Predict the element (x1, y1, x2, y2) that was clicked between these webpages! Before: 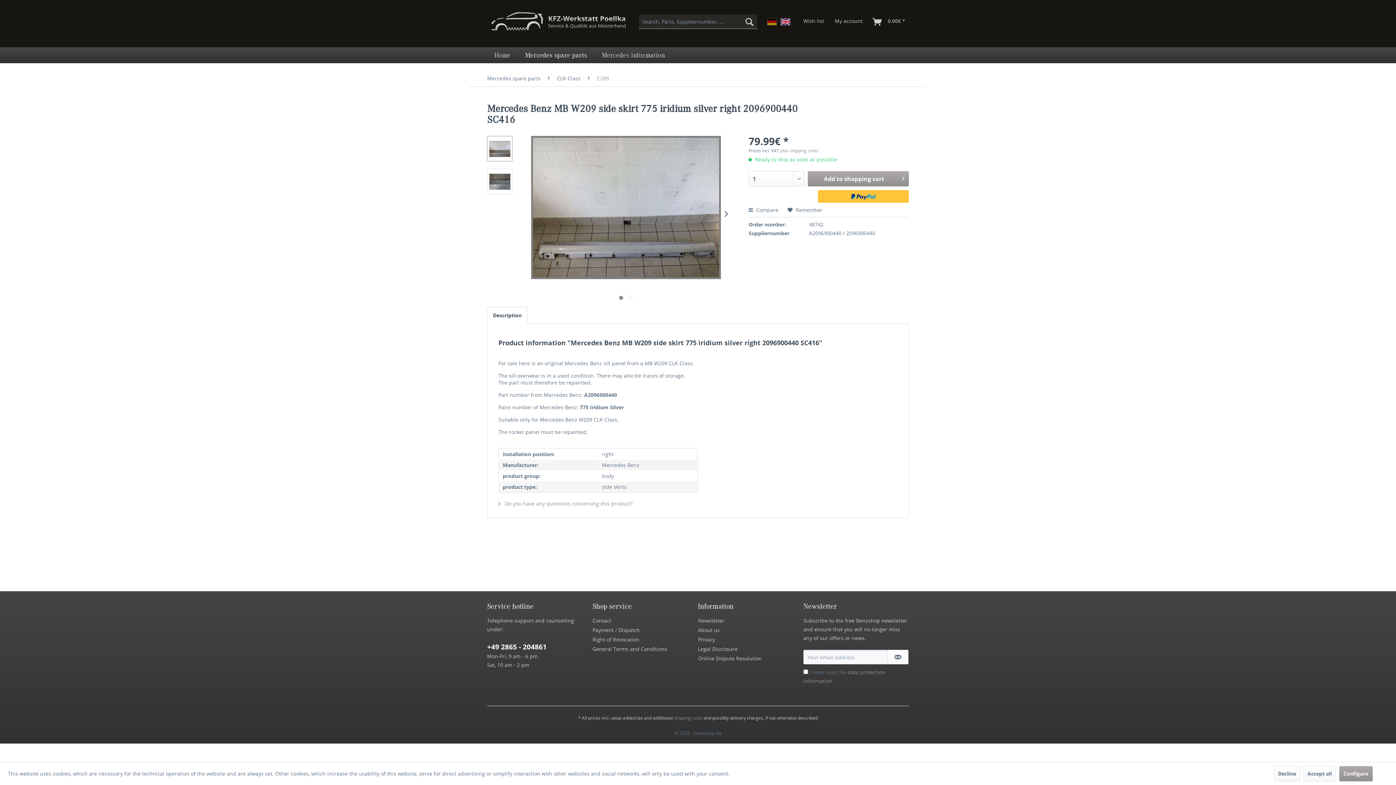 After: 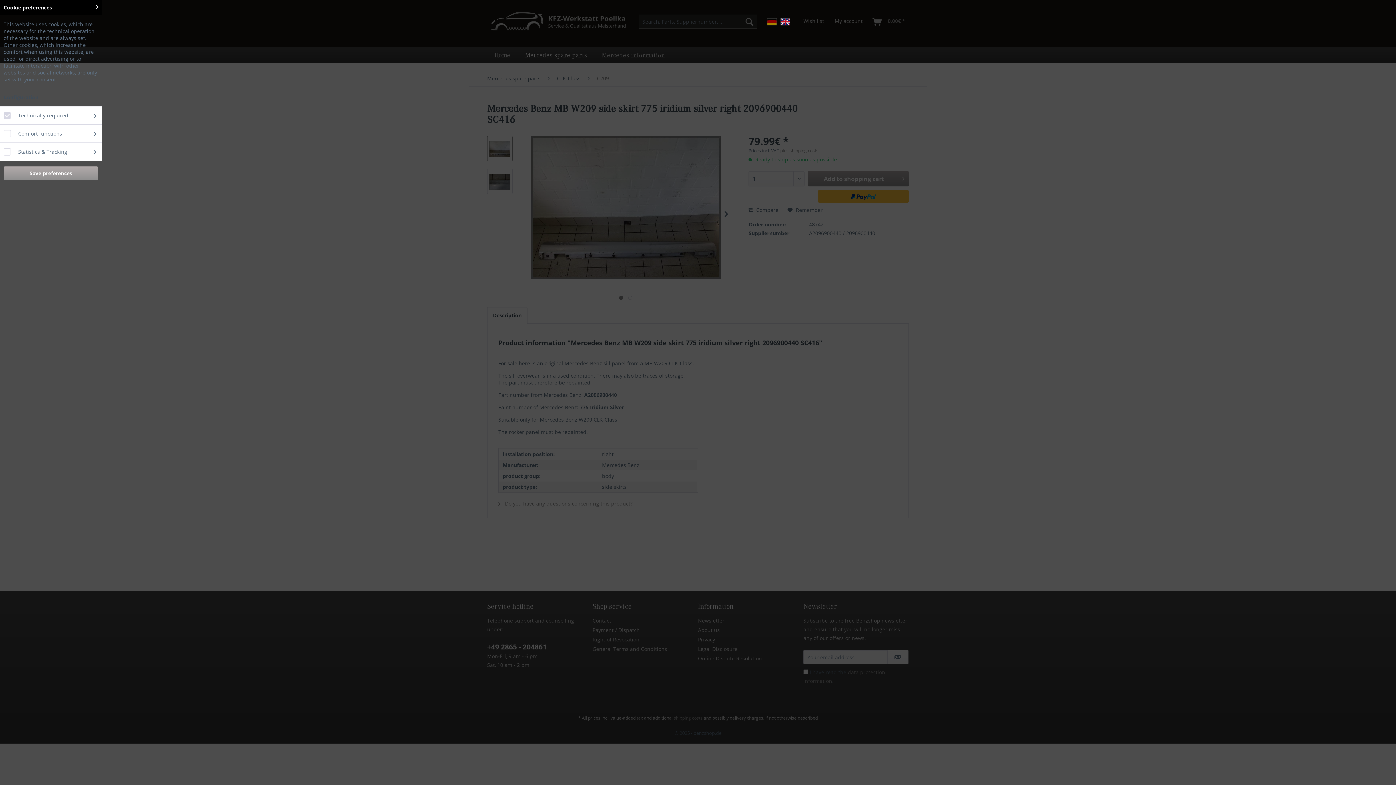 Action: bbox: (1339, 766, 1372, 781) label: Configure